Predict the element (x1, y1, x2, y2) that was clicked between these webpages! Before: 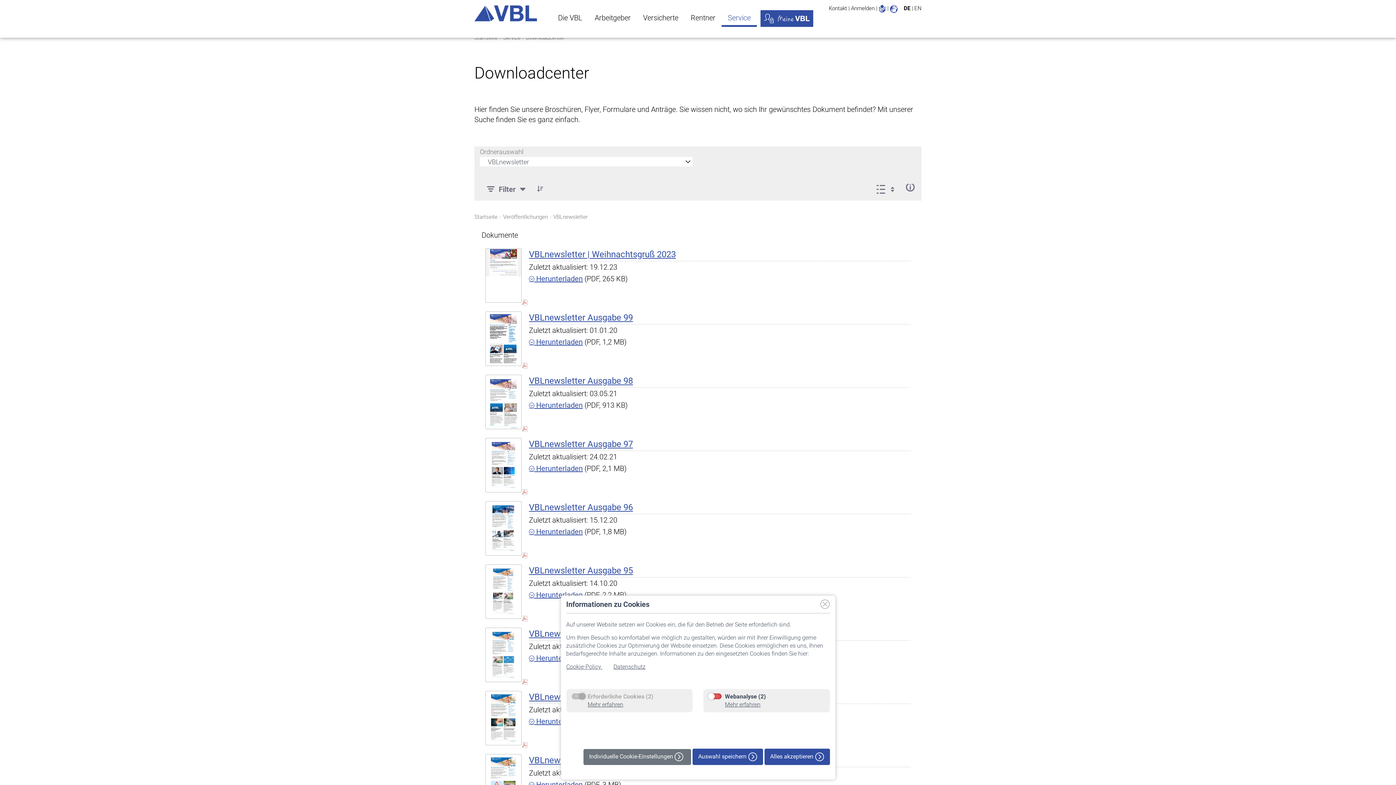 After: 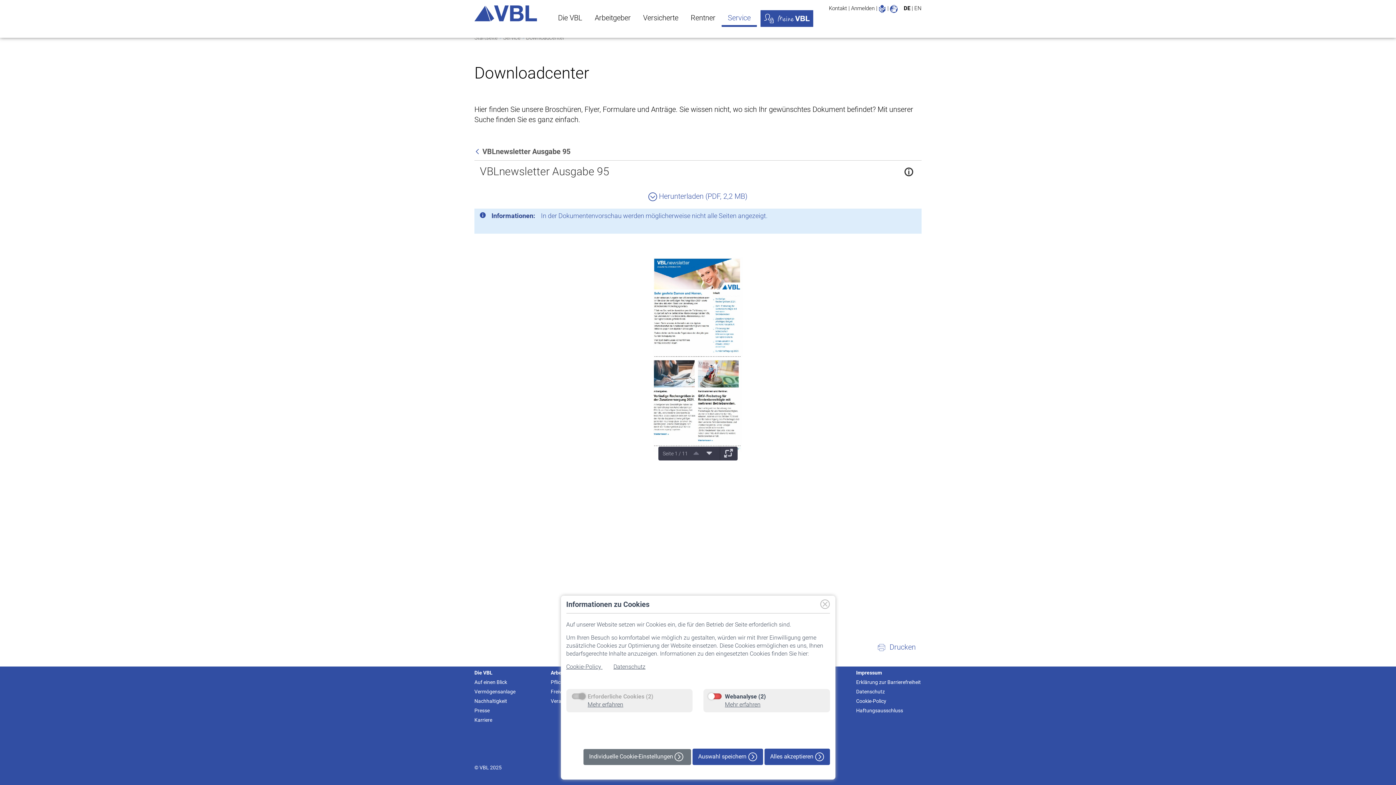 Action: bbox: (485, 564, 521, 619)